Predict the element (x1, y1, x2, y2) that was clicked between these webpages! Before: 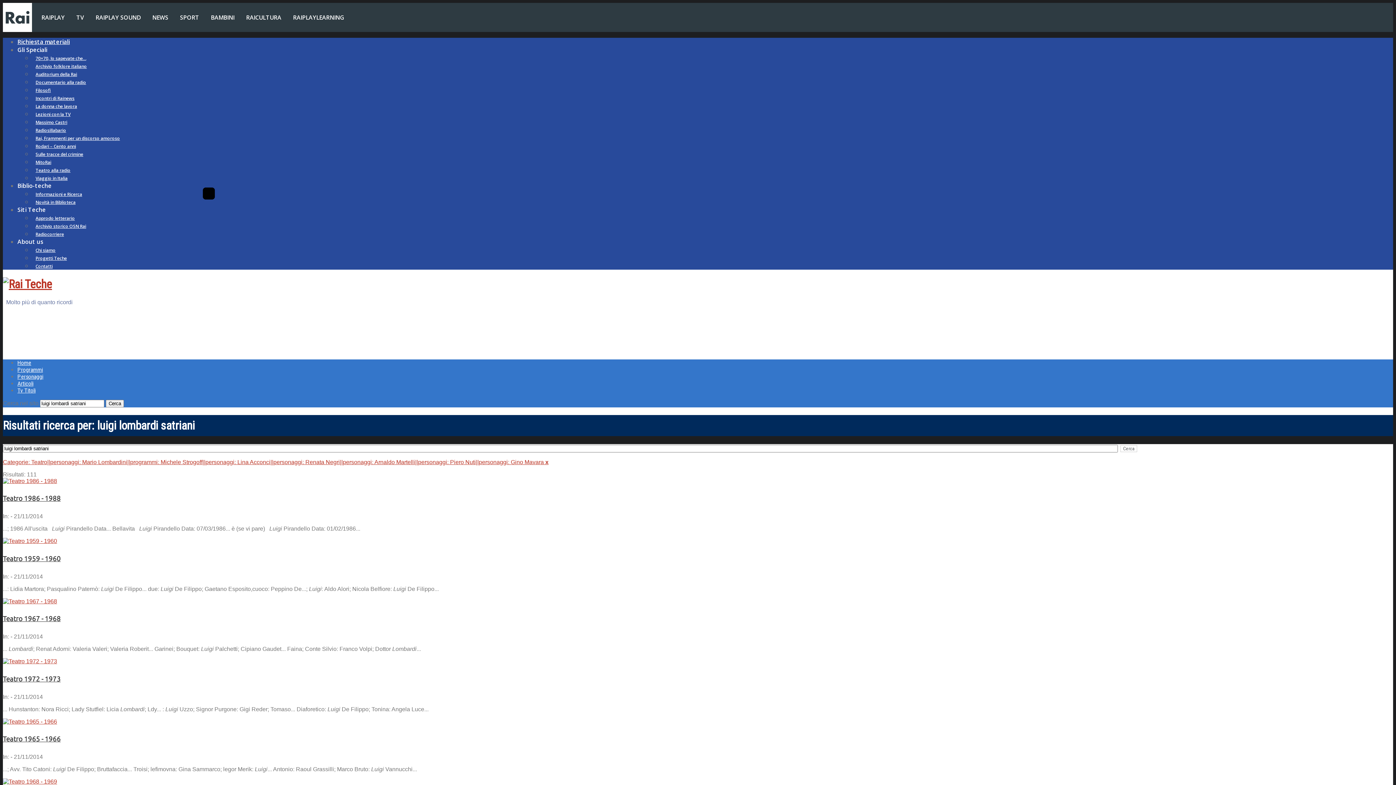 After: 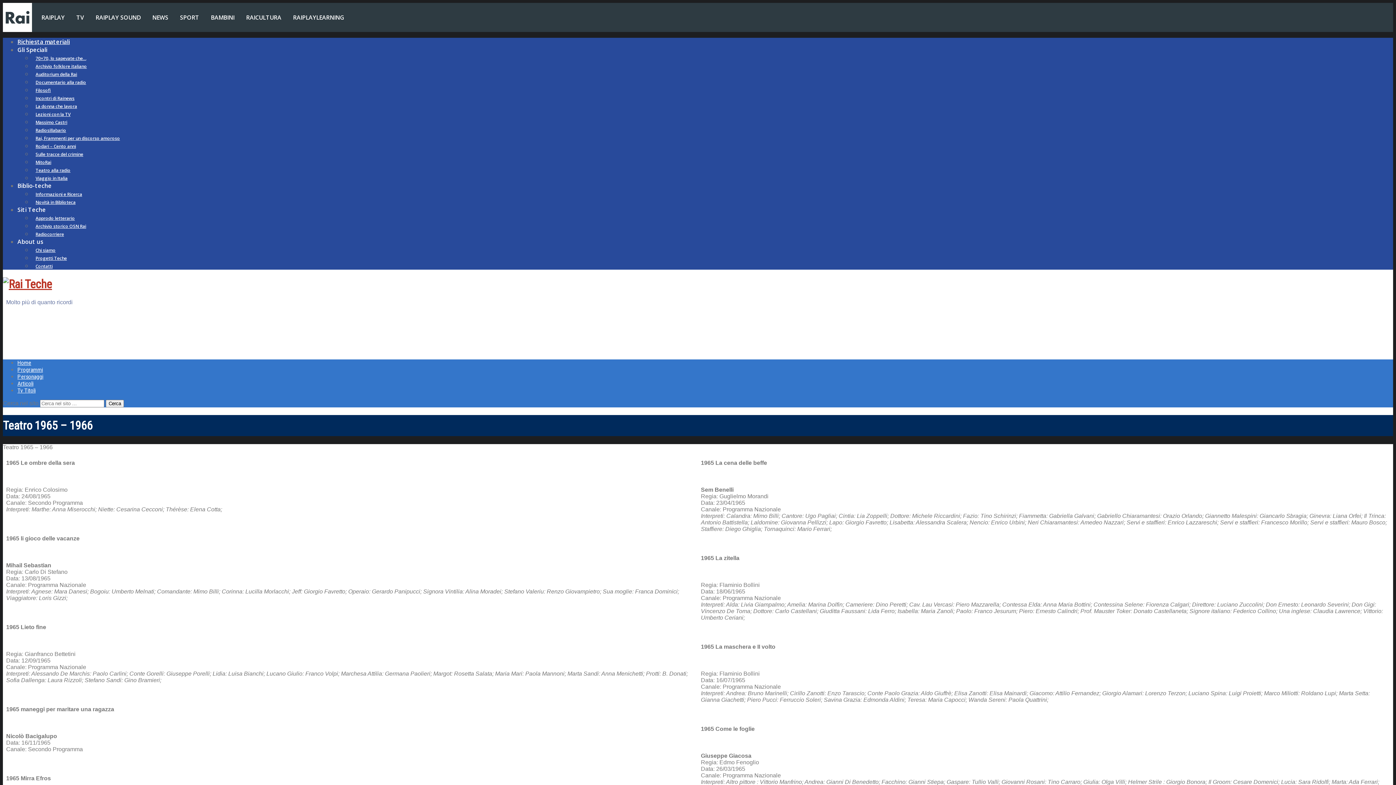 Action: label: Teatro 1965 - 1966 bbox: (2, 735, 60, 743)